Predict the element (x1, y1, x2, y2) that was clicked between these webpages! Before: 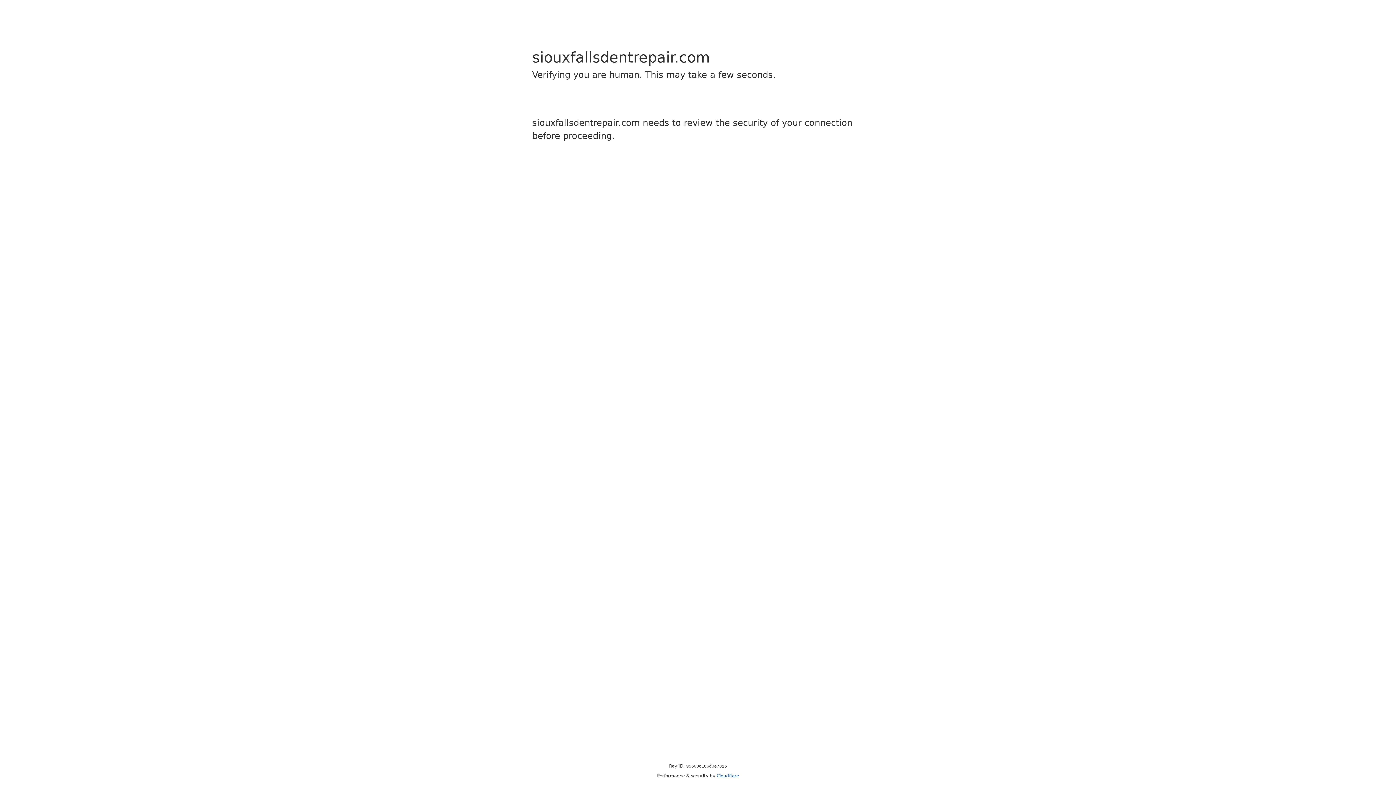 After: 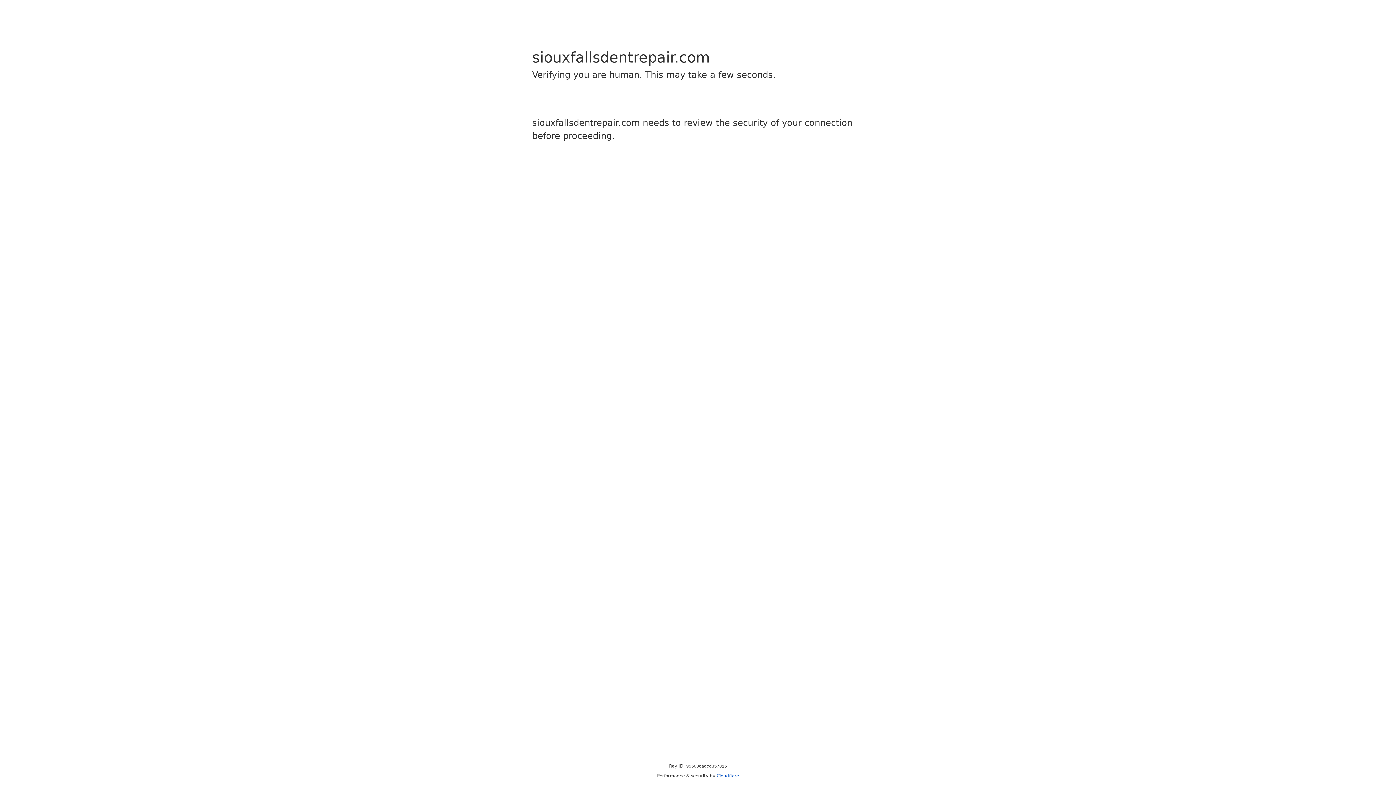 Action: label: Cloudflare bbox: (716, 773, 739, 778)